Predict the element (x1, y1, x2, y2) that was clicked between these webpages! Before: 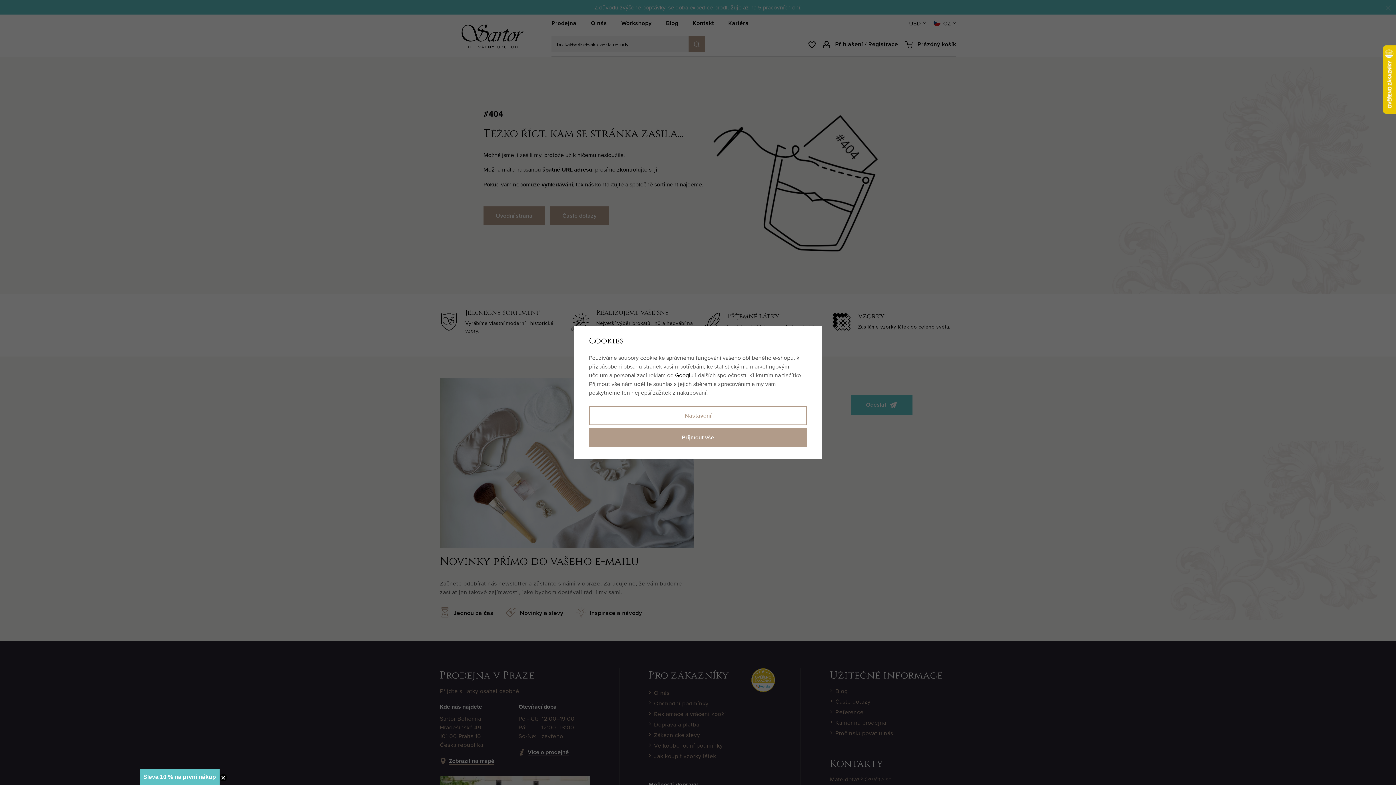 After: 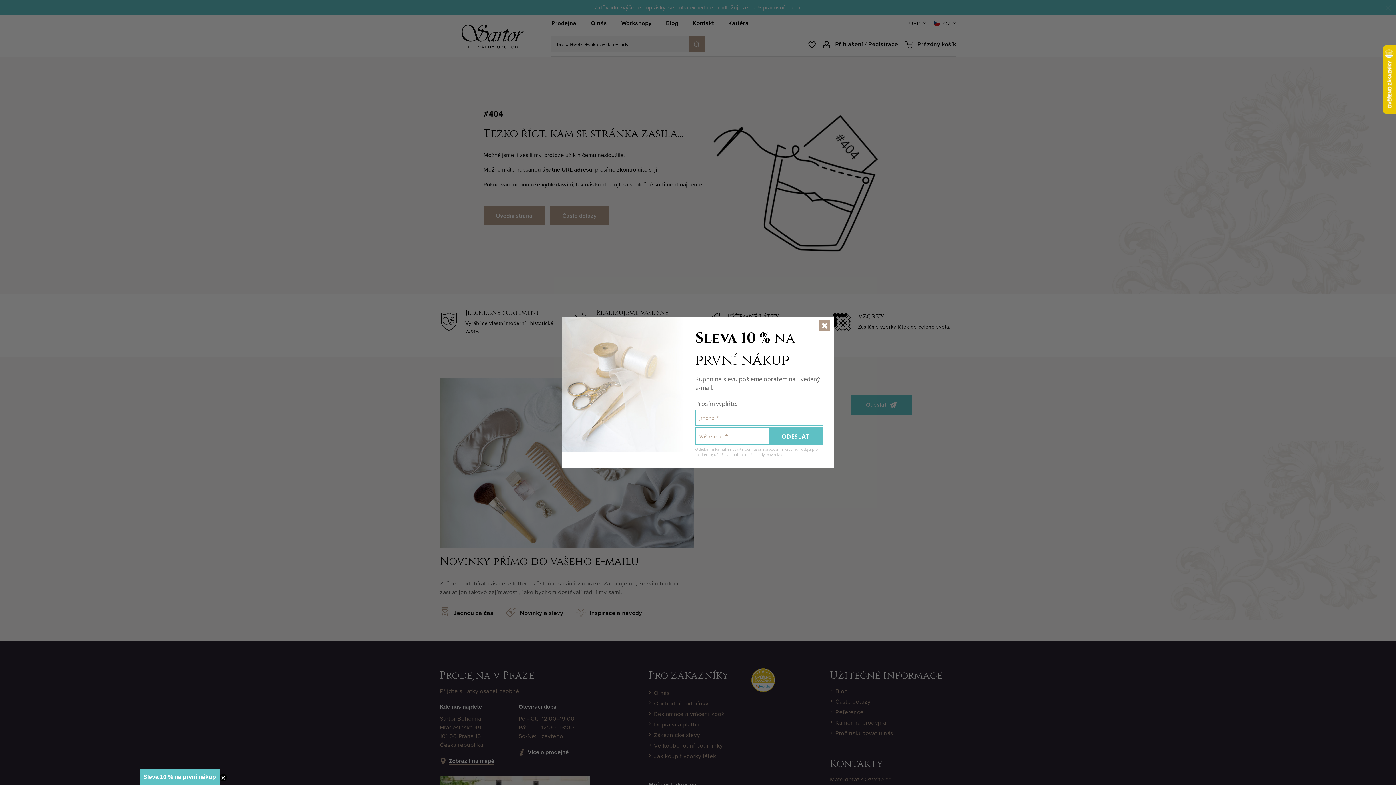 Action: label: Přijmout vše bbox: (589, 428, 807, 447)